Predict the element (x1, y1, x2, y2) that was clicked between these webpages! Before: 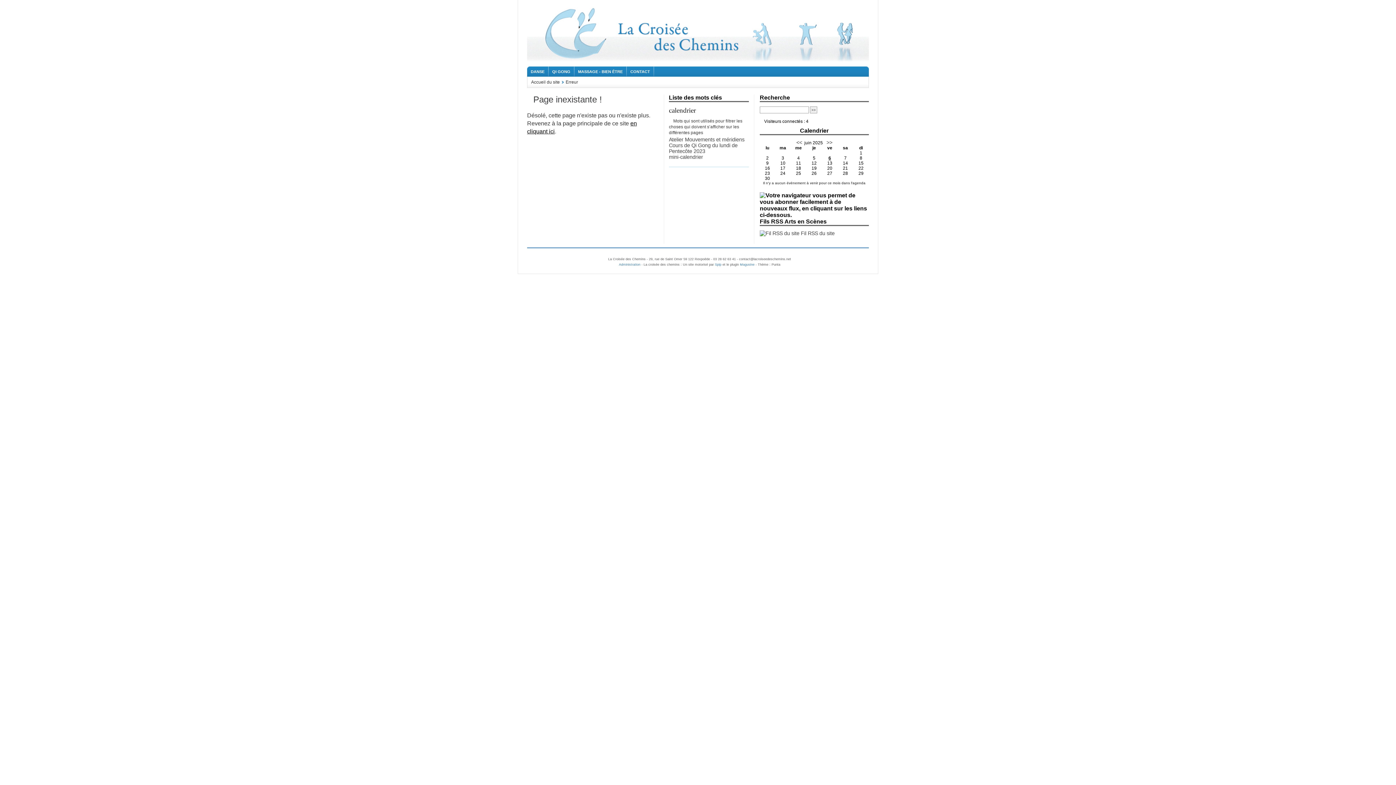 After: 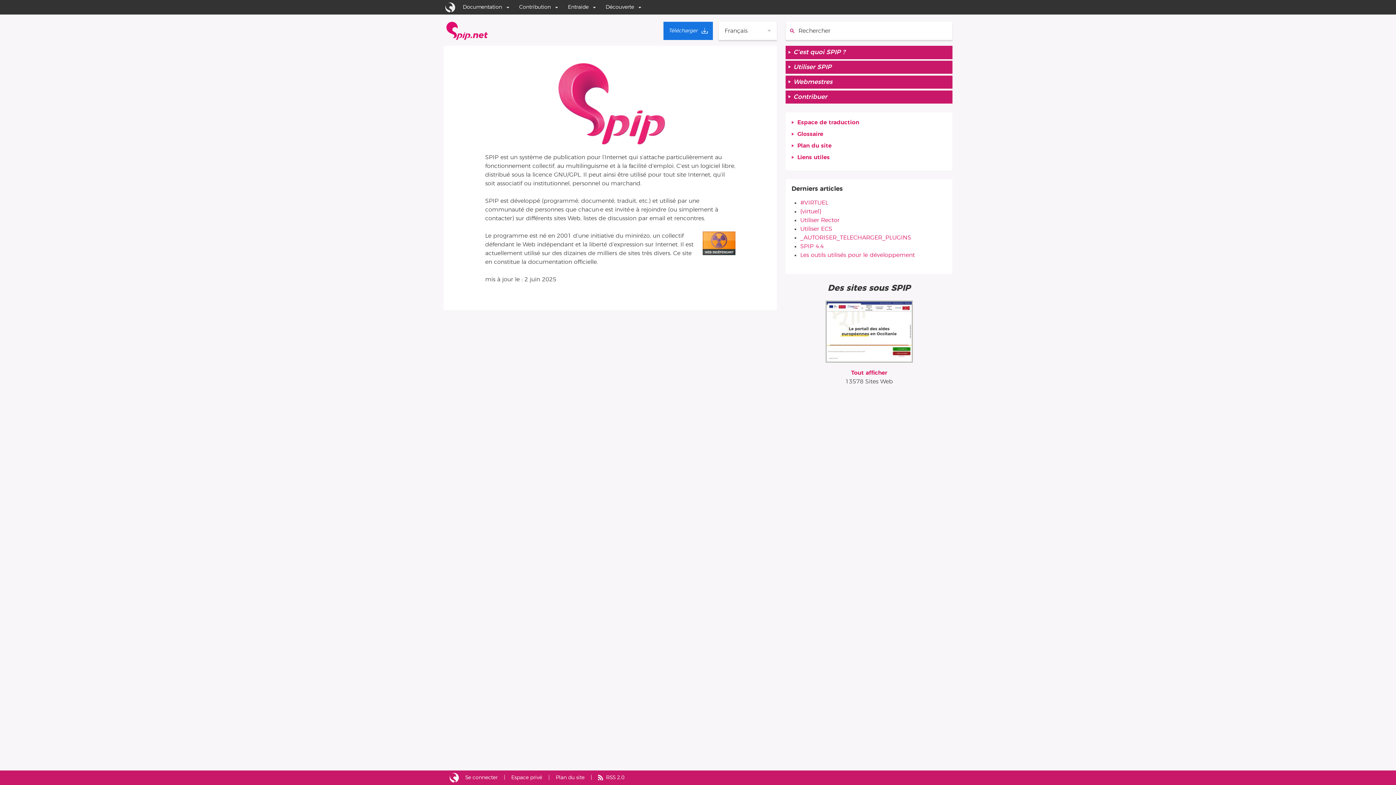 Action: bbox: (715, 262, 721, 266) label: Spip